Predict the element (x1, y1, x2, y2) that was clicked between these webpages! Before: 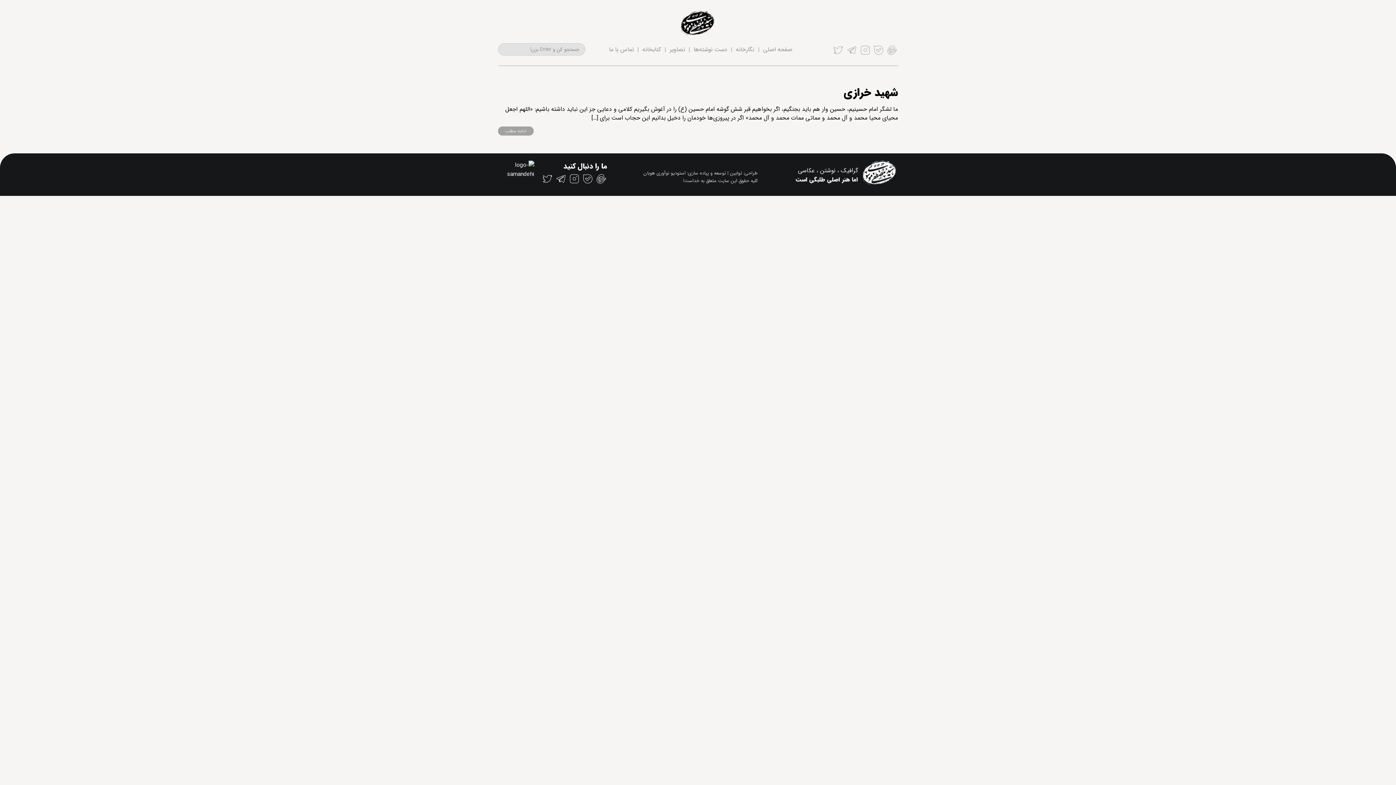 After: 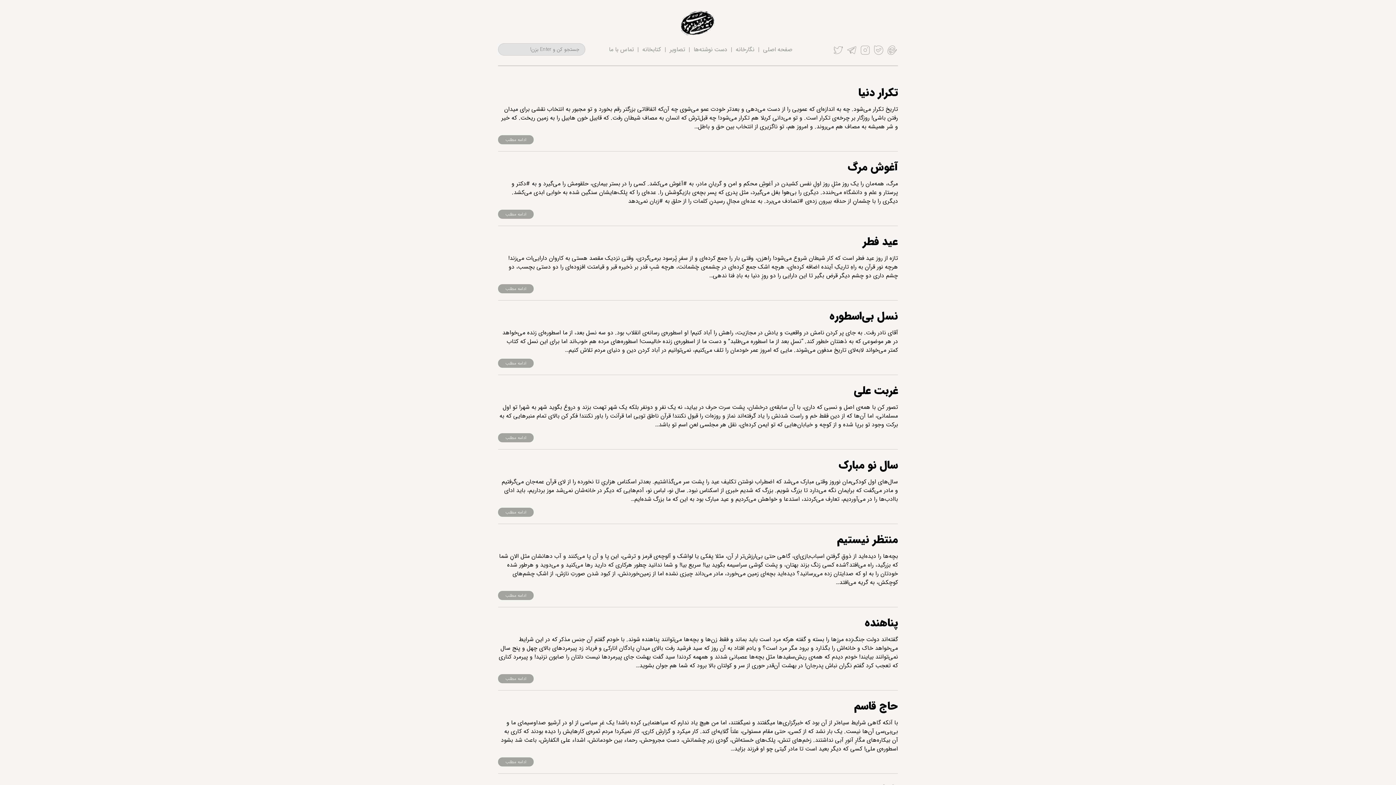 Action: label: دست نوشته‌ها bbox: (693, 45, 727, 54)